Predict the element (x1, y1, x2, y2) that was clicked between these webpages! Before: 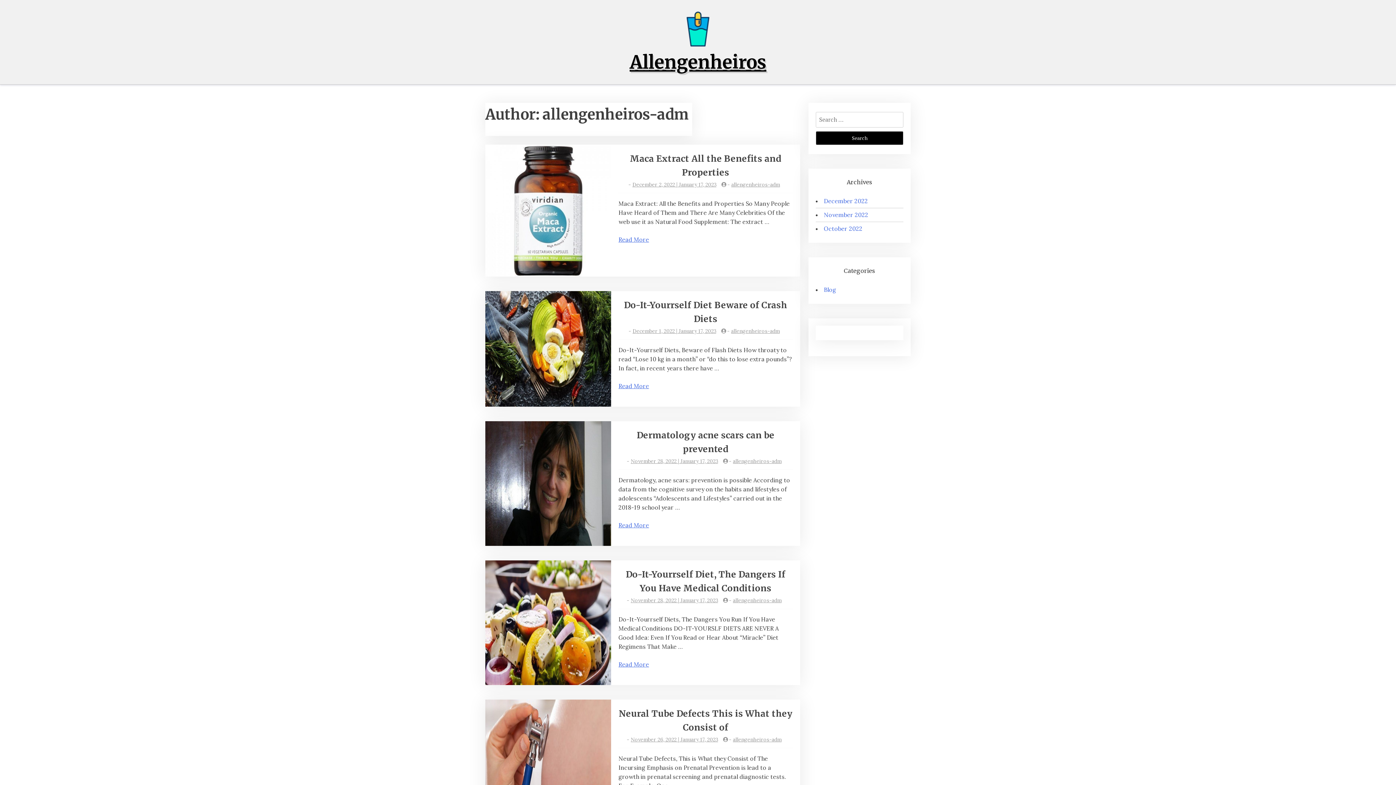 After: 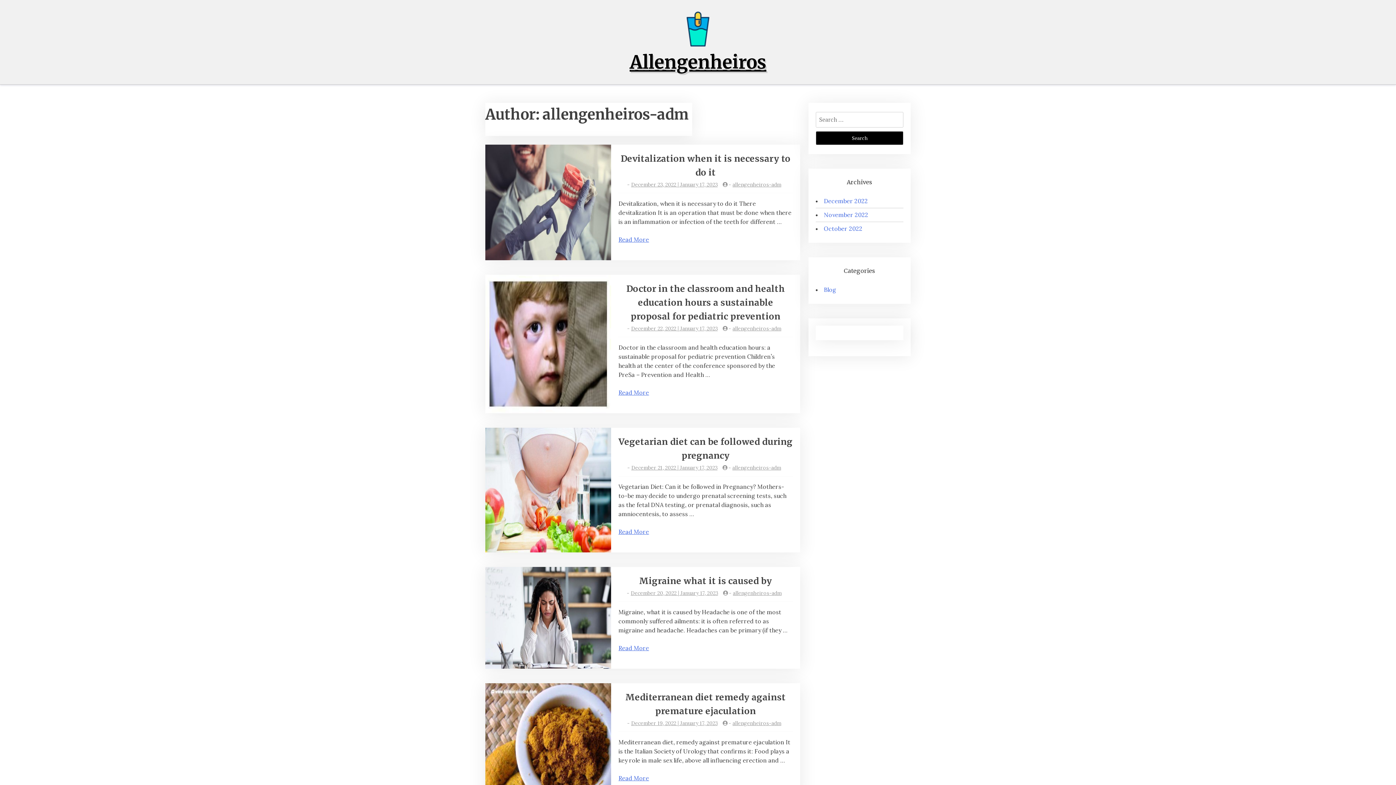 Action: label: allengenheiros-adm bbox: (731, 328, 780, 334)